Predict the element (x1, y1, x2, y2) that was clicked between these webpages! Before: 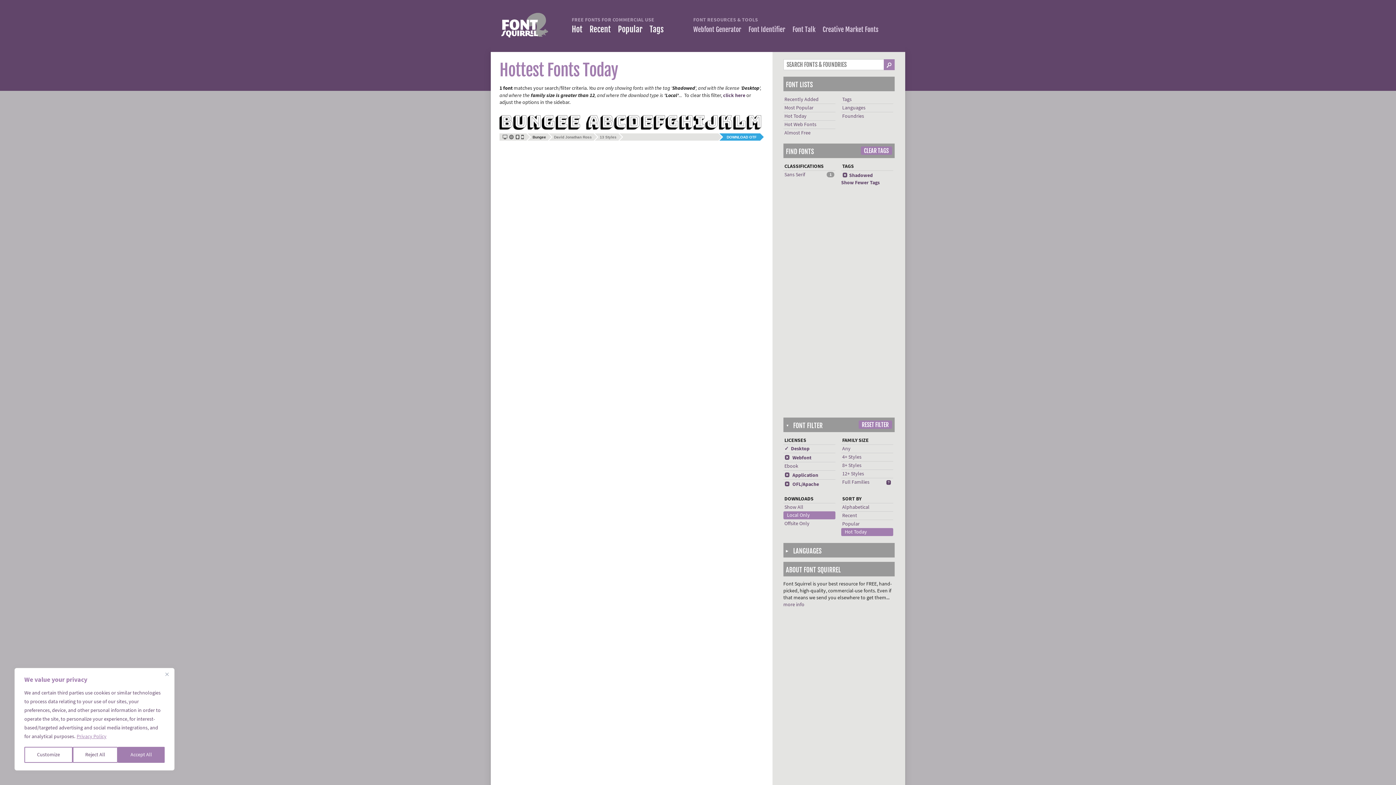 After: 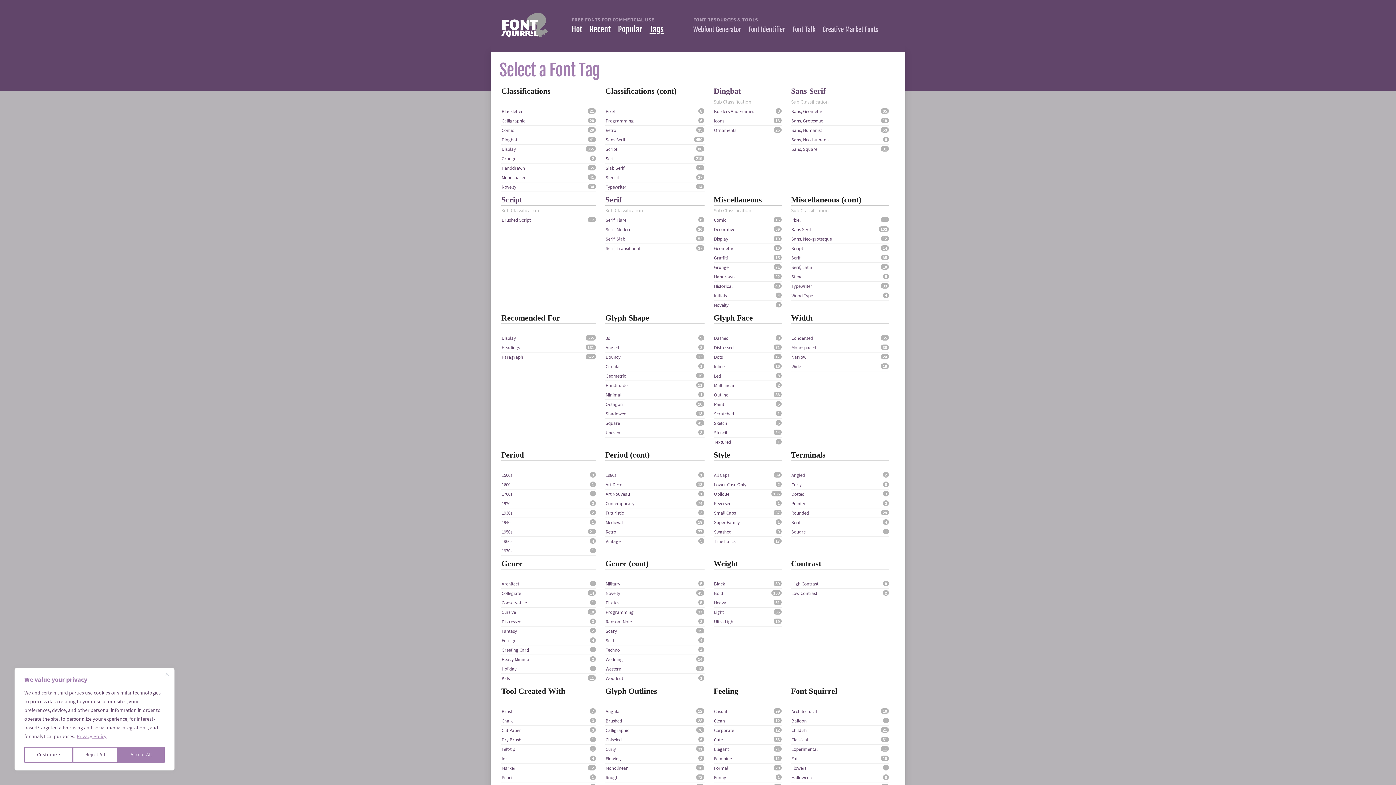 Action: label: Tags bbox: (842, 96, 851, 102)